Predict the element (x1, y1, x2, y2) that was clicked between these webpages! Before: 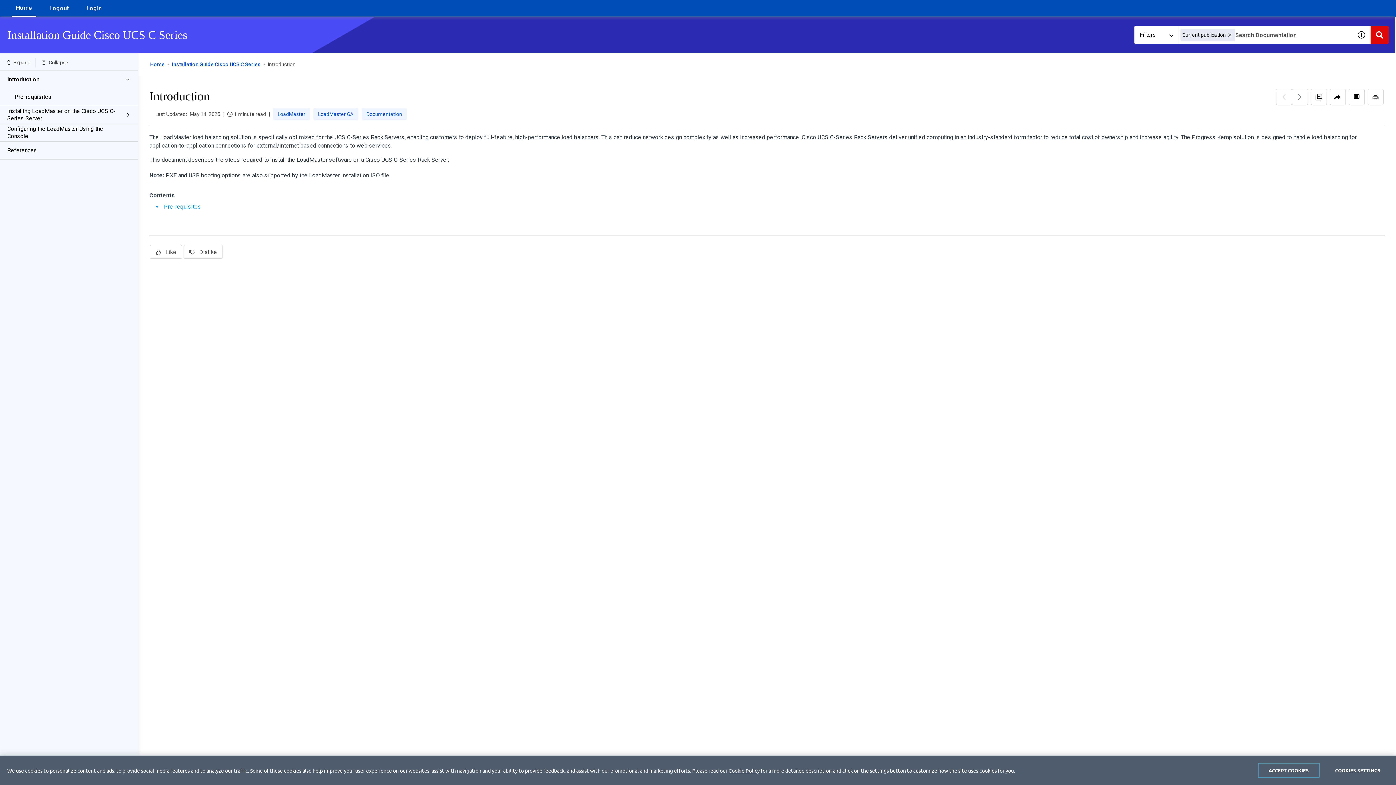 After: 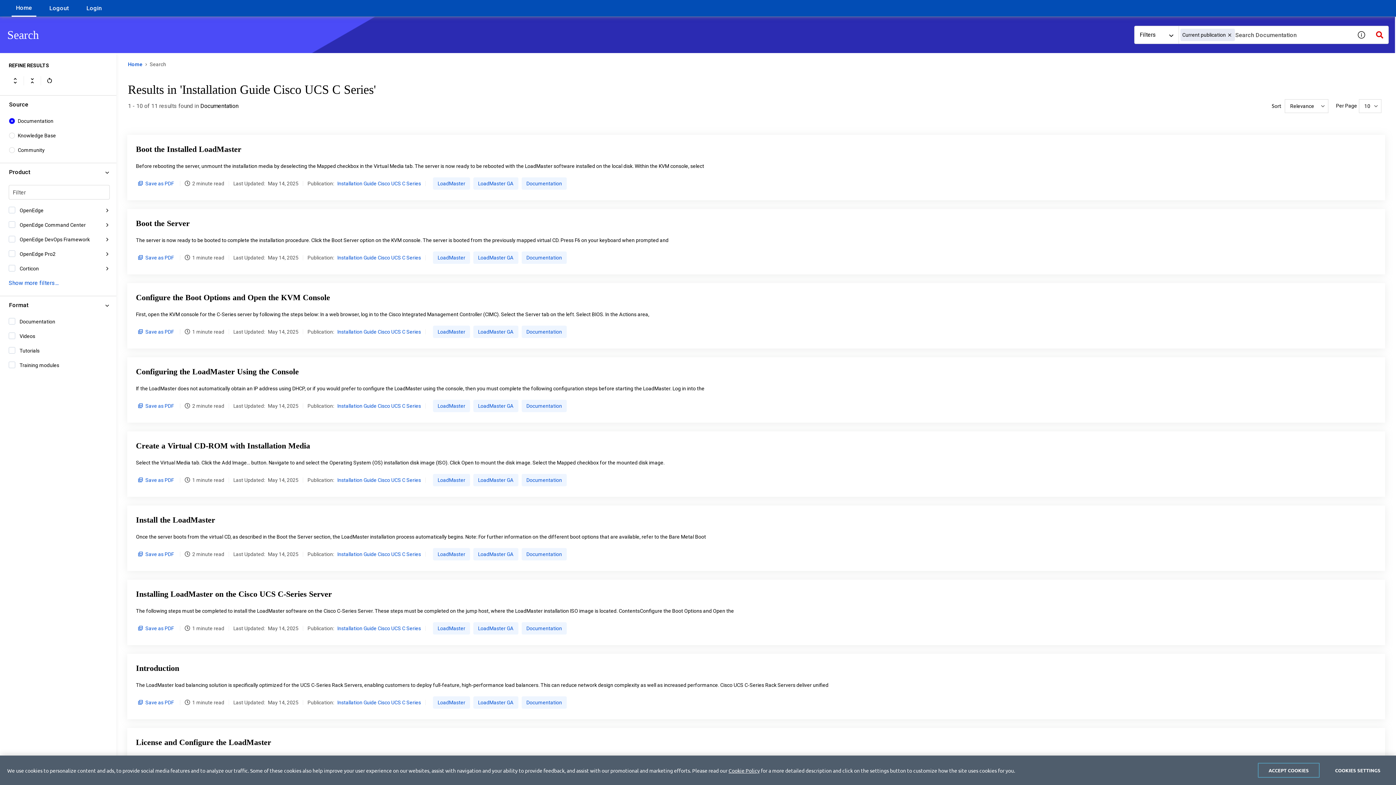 Action: bbox: (1370, 25, 1389, 44) label: Search Documentation